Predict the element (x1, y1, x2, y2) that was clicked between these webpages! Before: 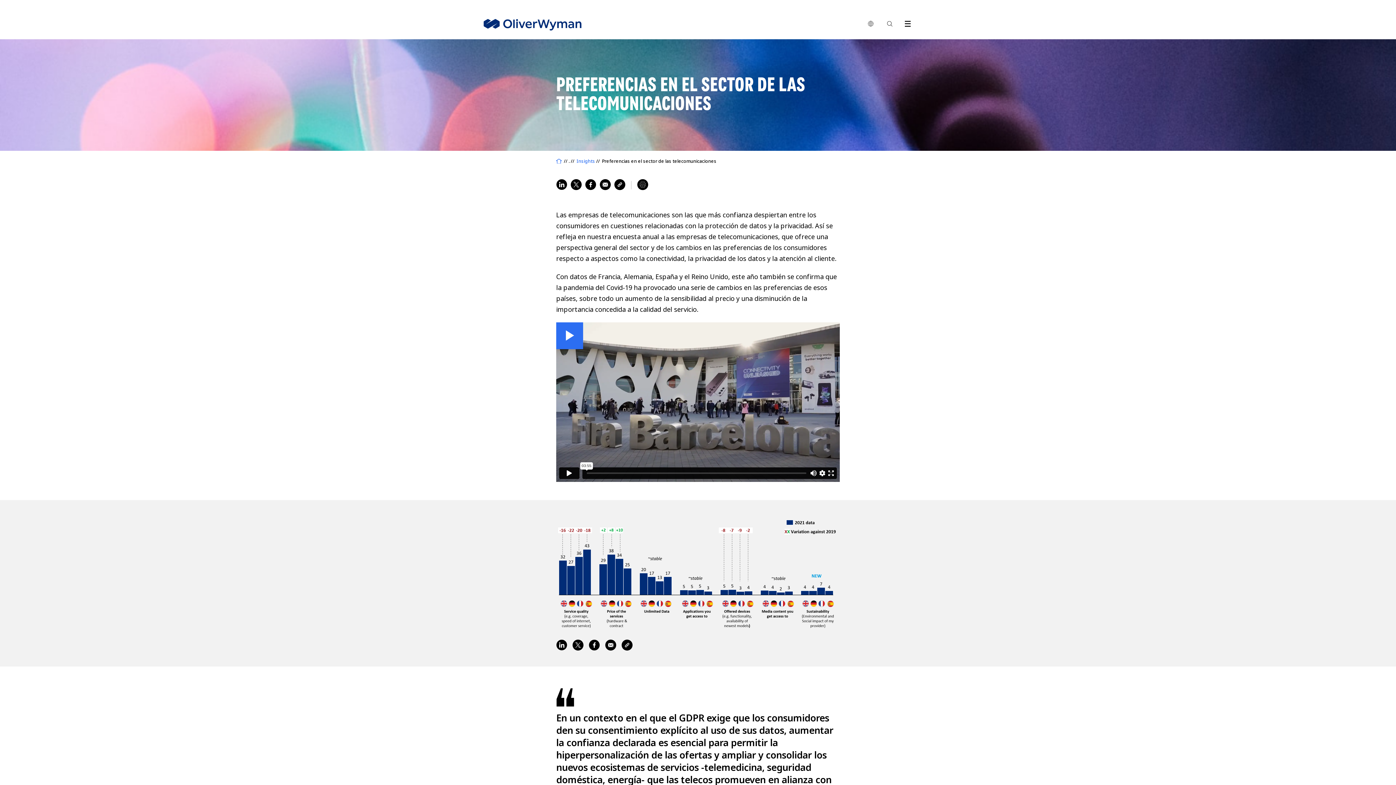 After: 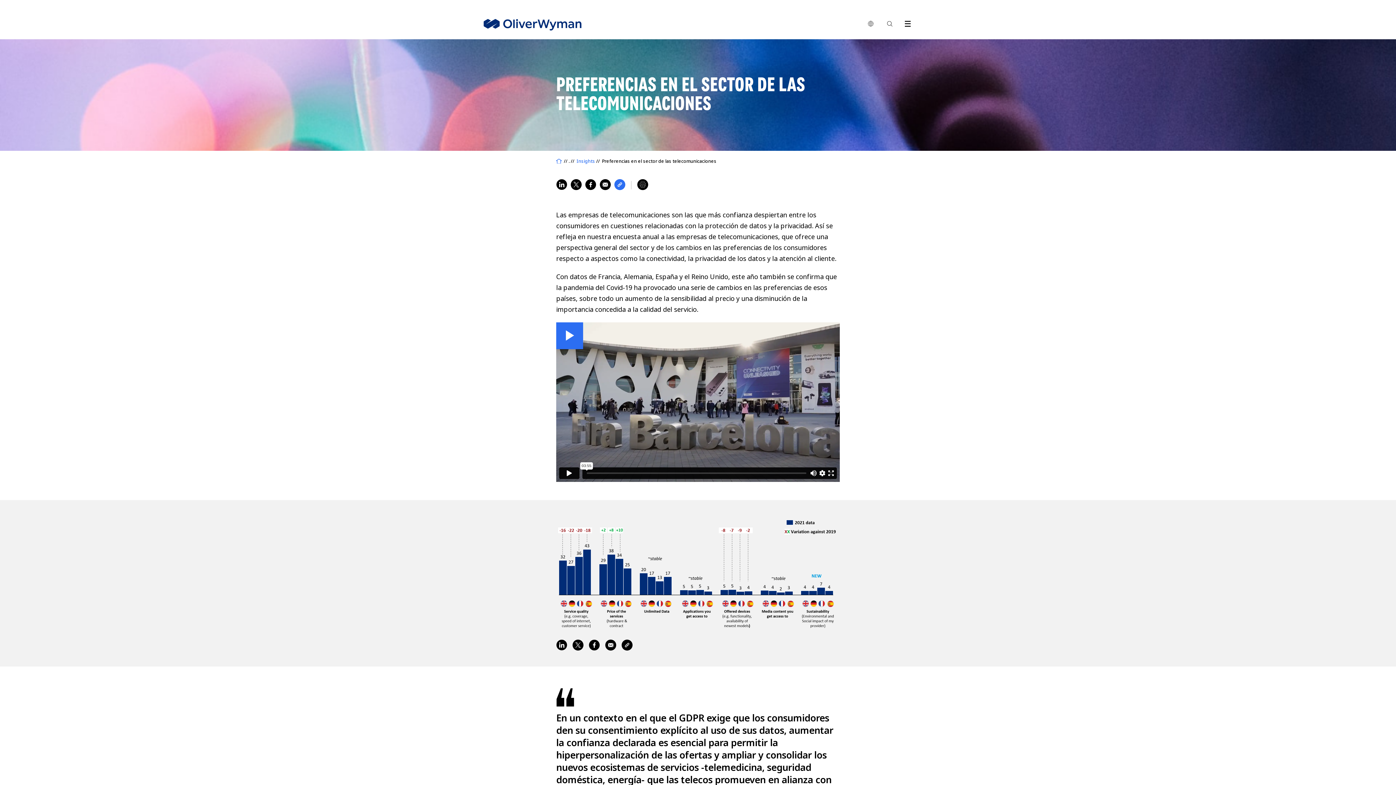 Action: bbox: (614, 177, 625, 194)